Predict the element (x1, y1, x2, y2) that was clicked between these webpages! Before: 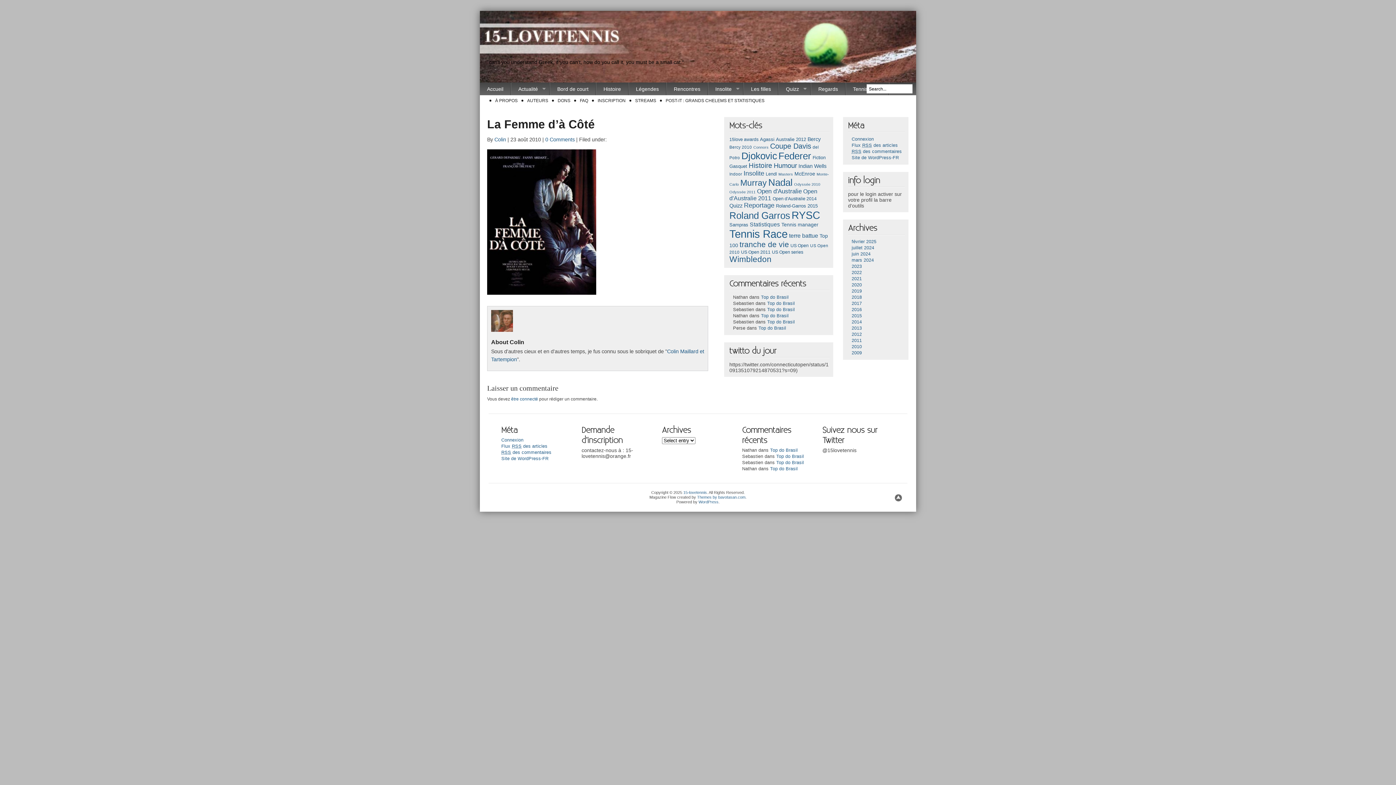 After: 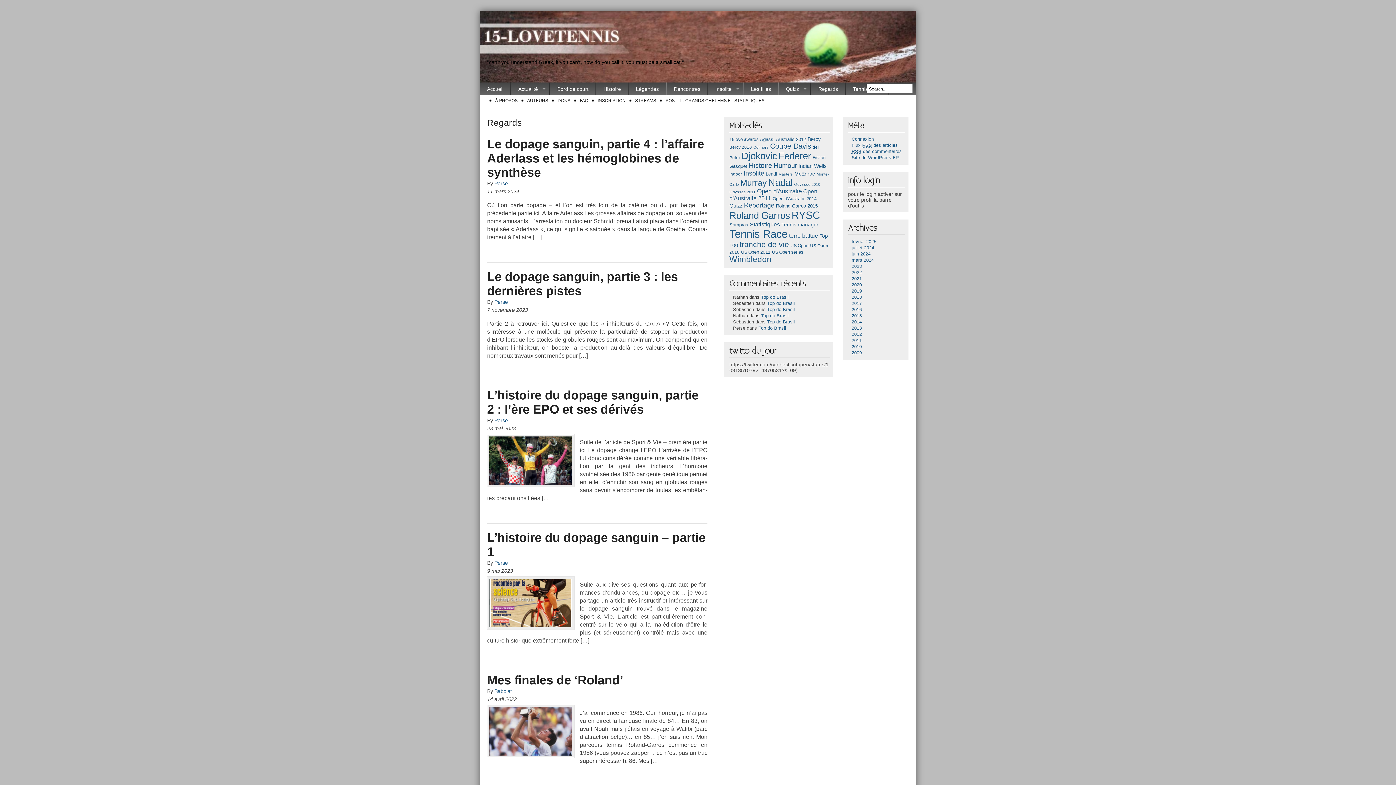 Action: label: Regards bbox: (811, 82, 845, 95)